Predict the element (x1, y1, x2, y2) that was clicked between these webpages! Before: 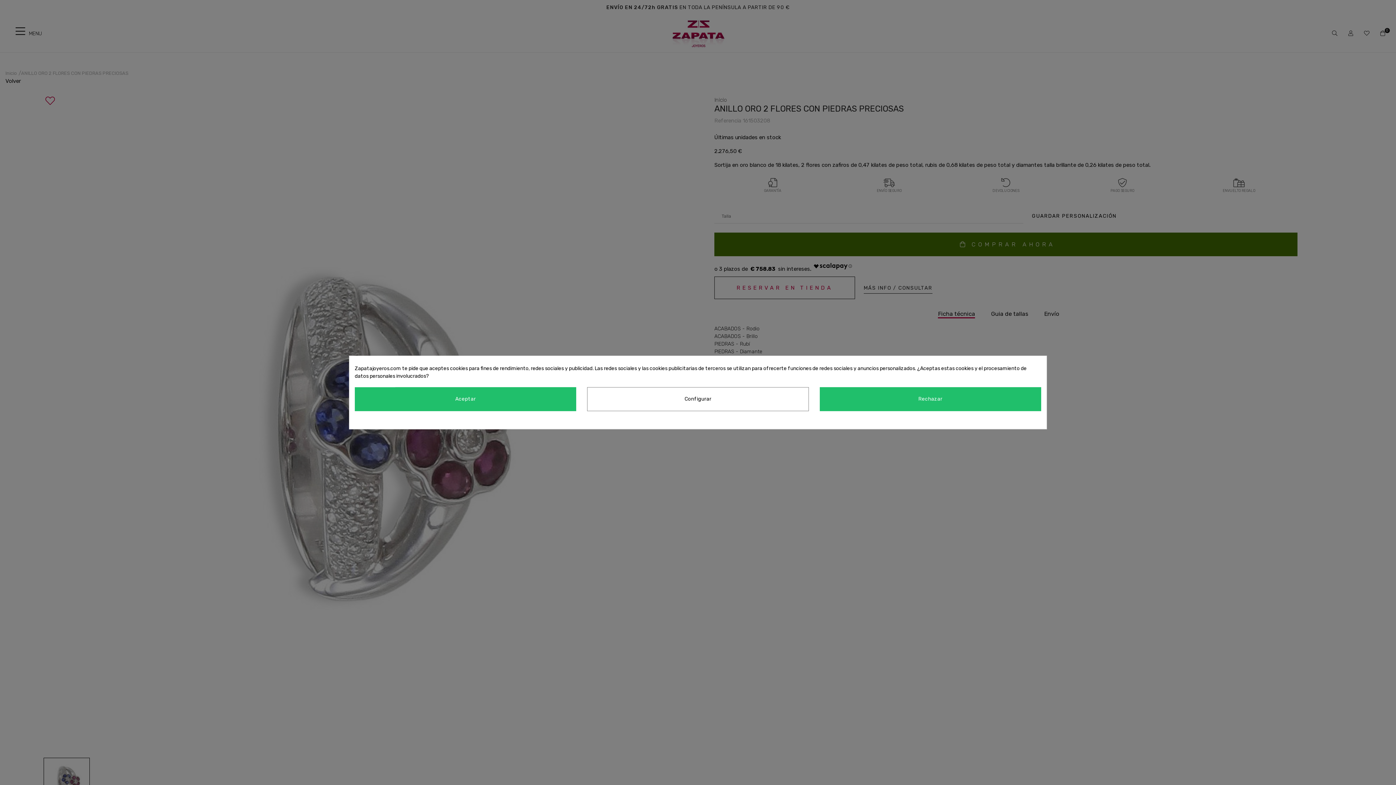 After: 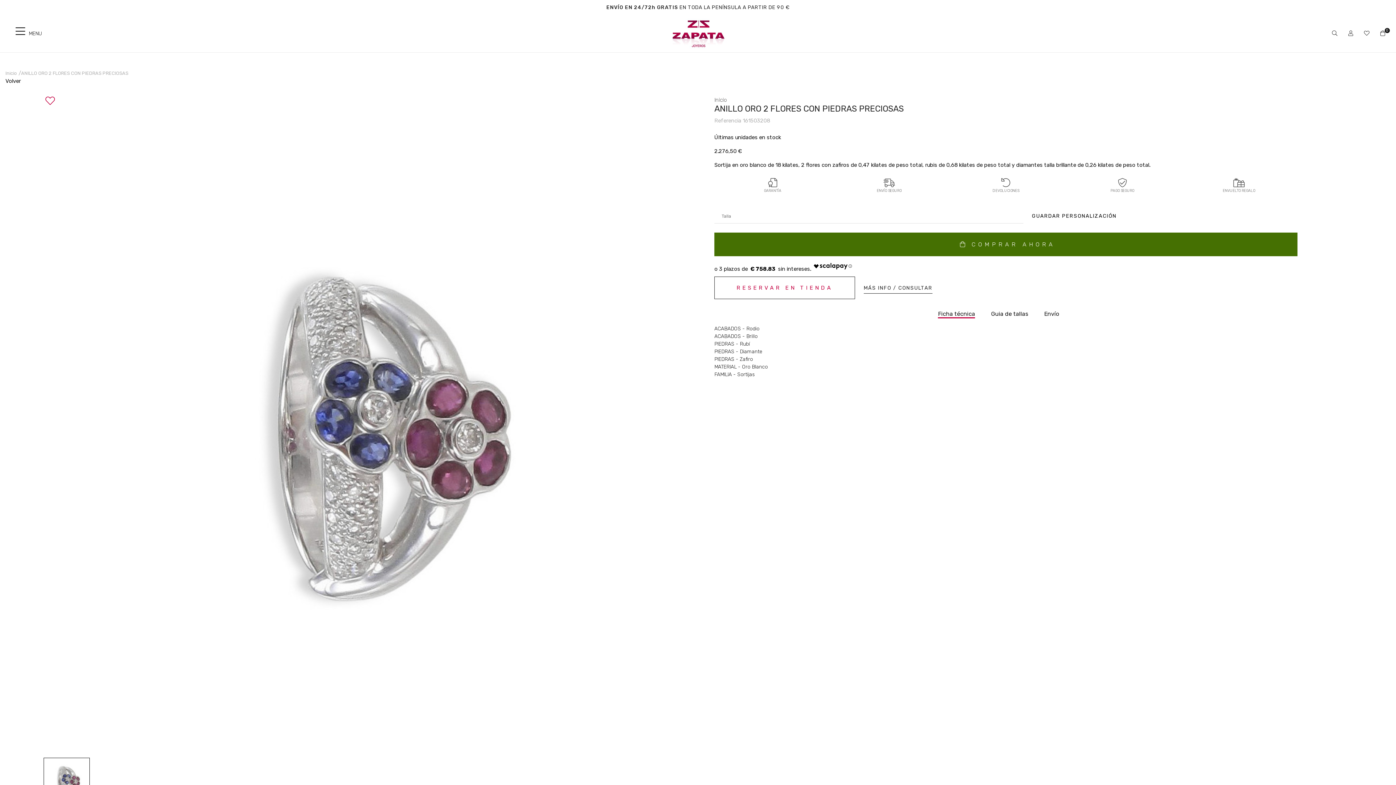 Action: bbox: (819, 387, 1041, 411) label: Rechazar